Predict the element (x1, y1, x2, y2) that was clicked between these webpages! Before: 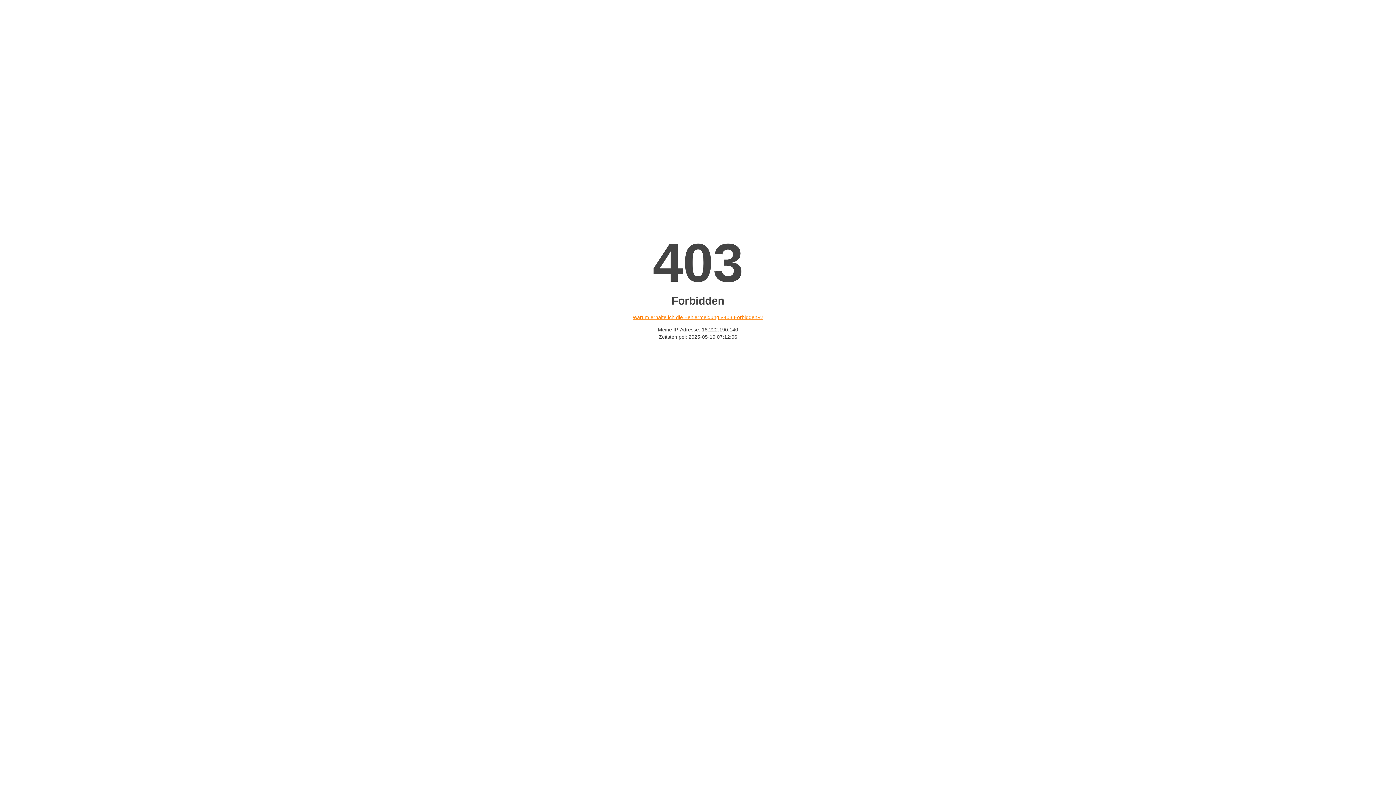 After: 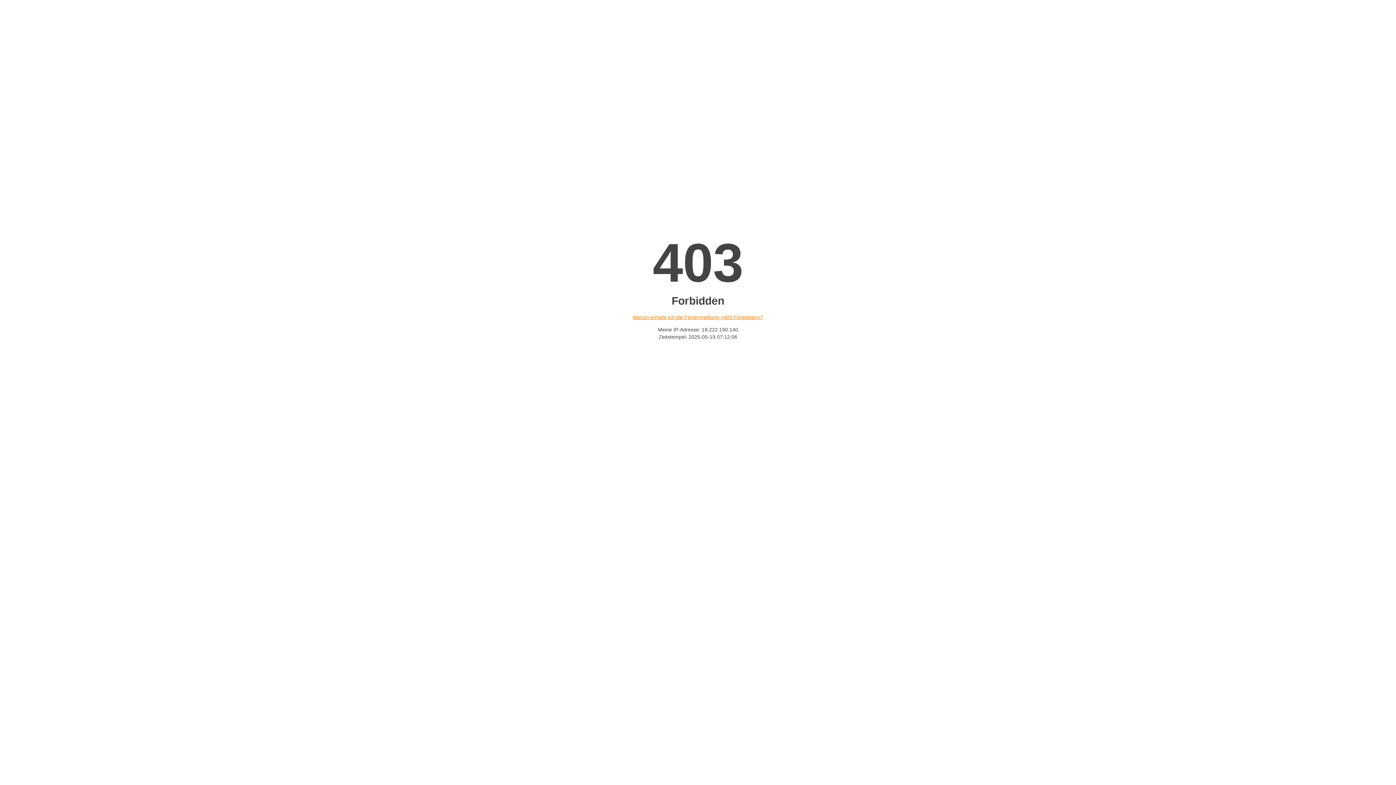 Action: label: Warum erhalte ich die Fehlermeldung «403 Forbidden»? bbox: (632, 314, 763, 320)